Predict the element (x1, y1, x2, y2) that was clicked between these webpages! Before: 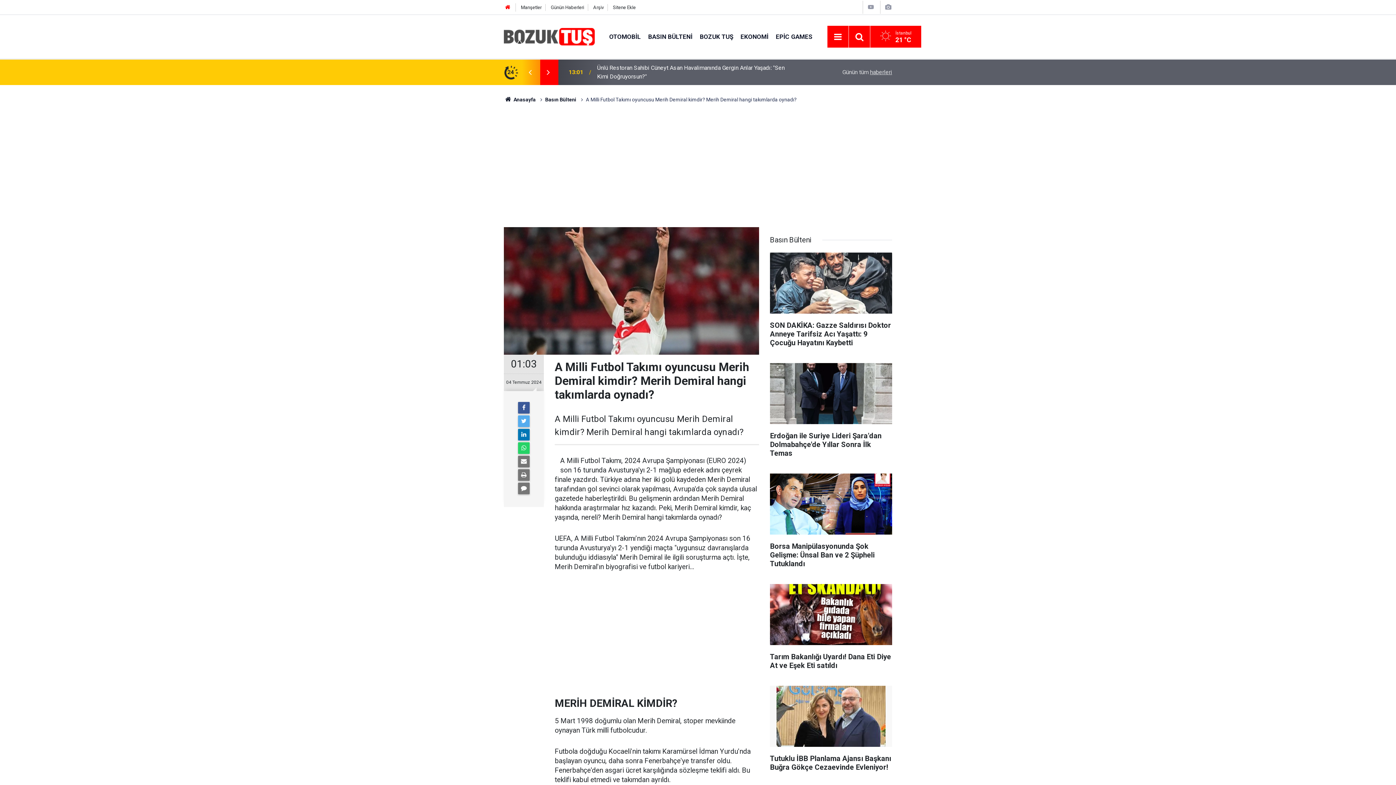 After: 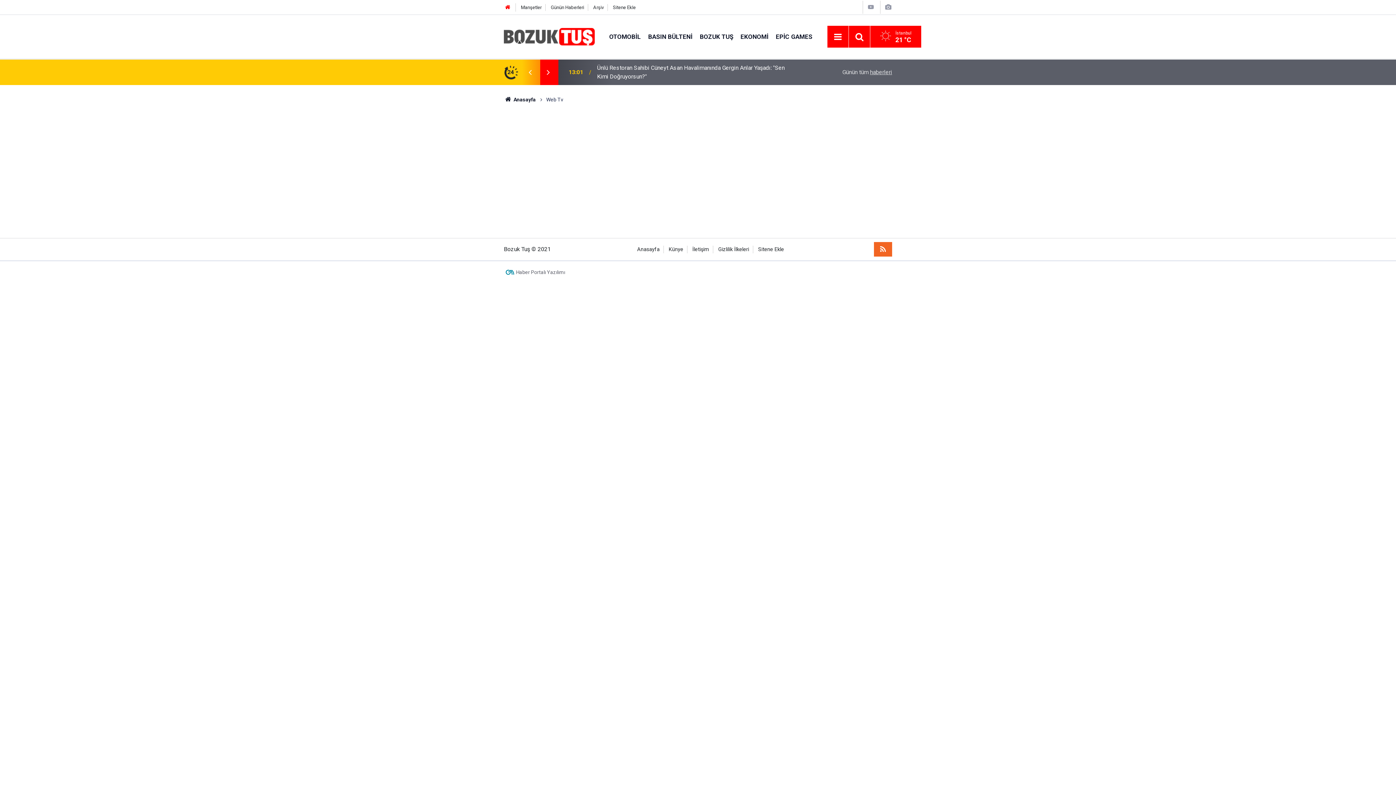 Action: bbox: (867, 3, 875, 10)